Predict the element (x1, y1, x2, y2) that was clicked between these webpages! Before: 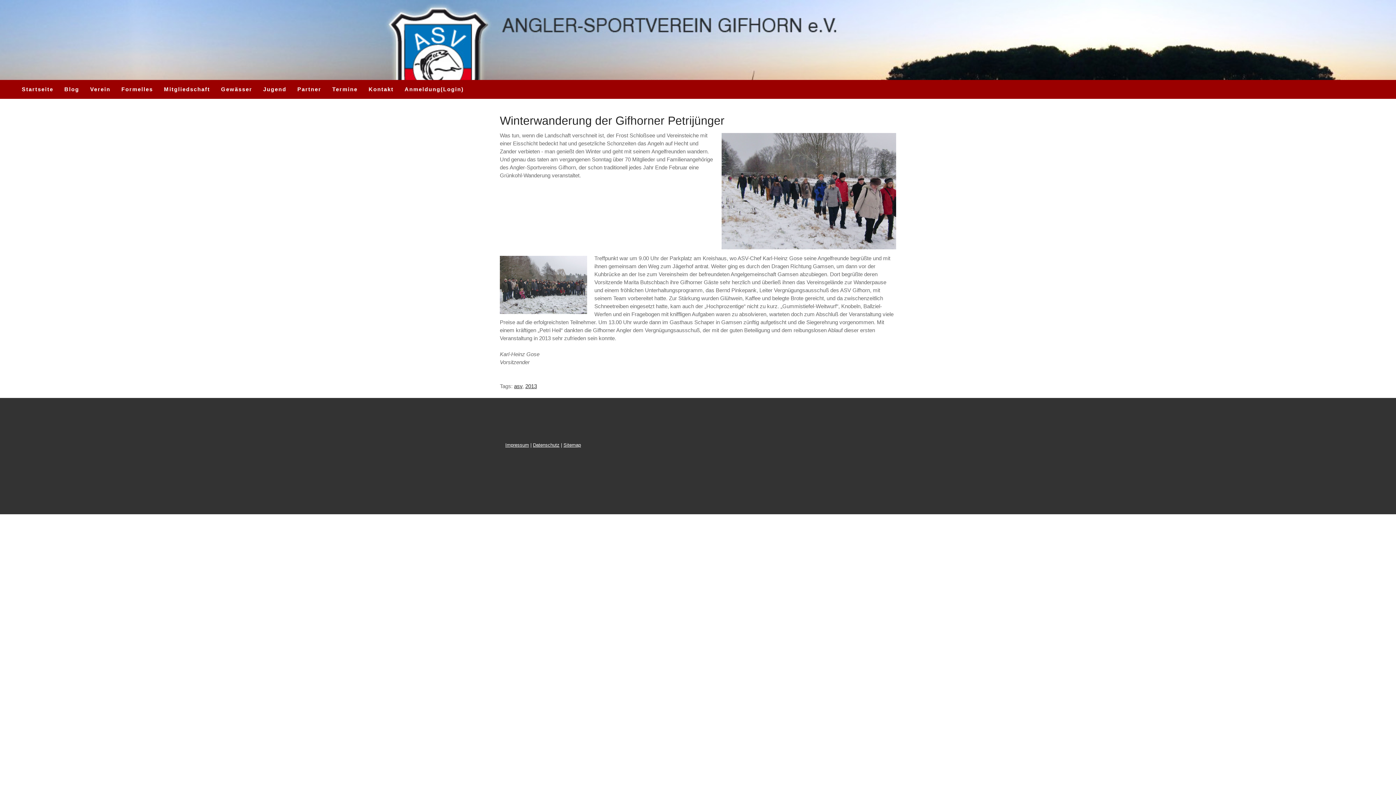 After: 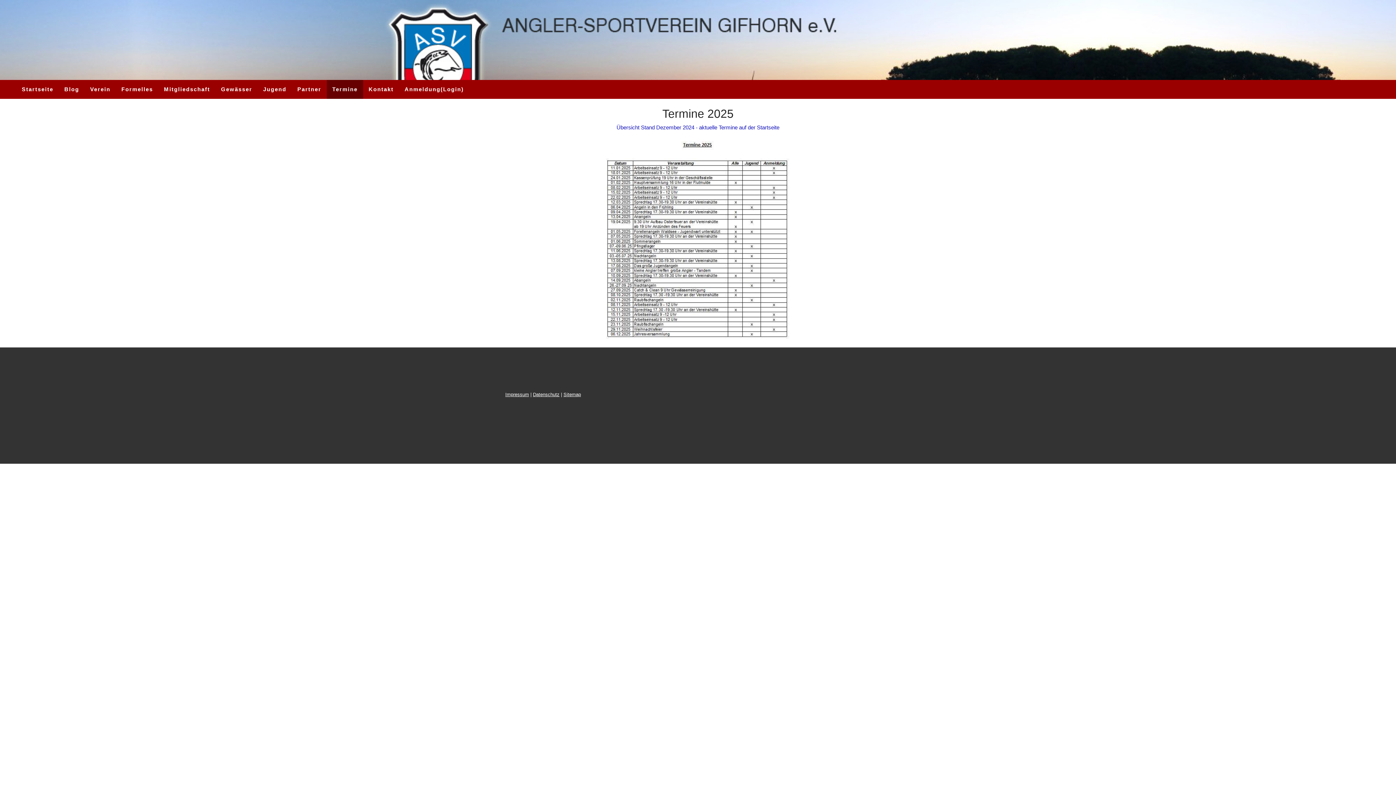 Action: bbox: (326, 80, 363, 98) label: Termine